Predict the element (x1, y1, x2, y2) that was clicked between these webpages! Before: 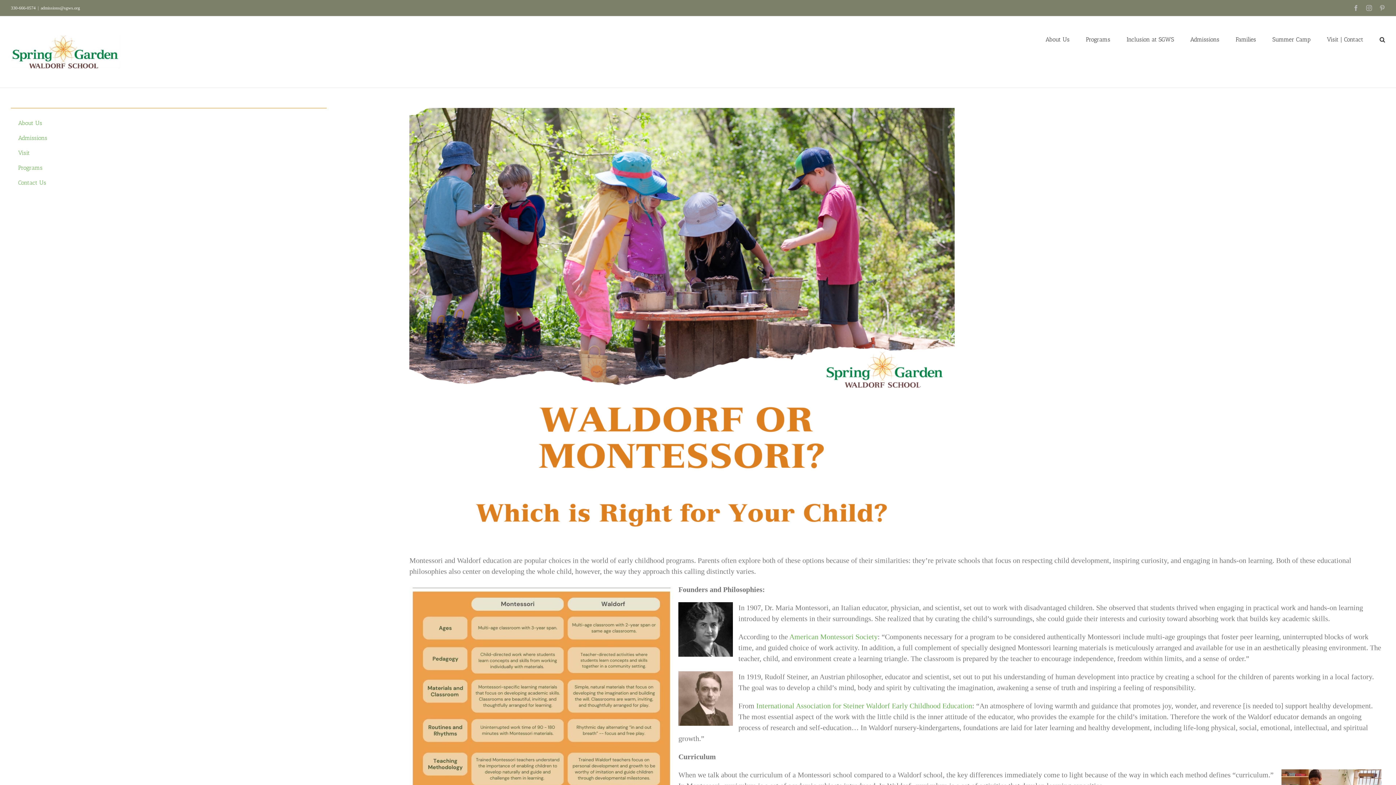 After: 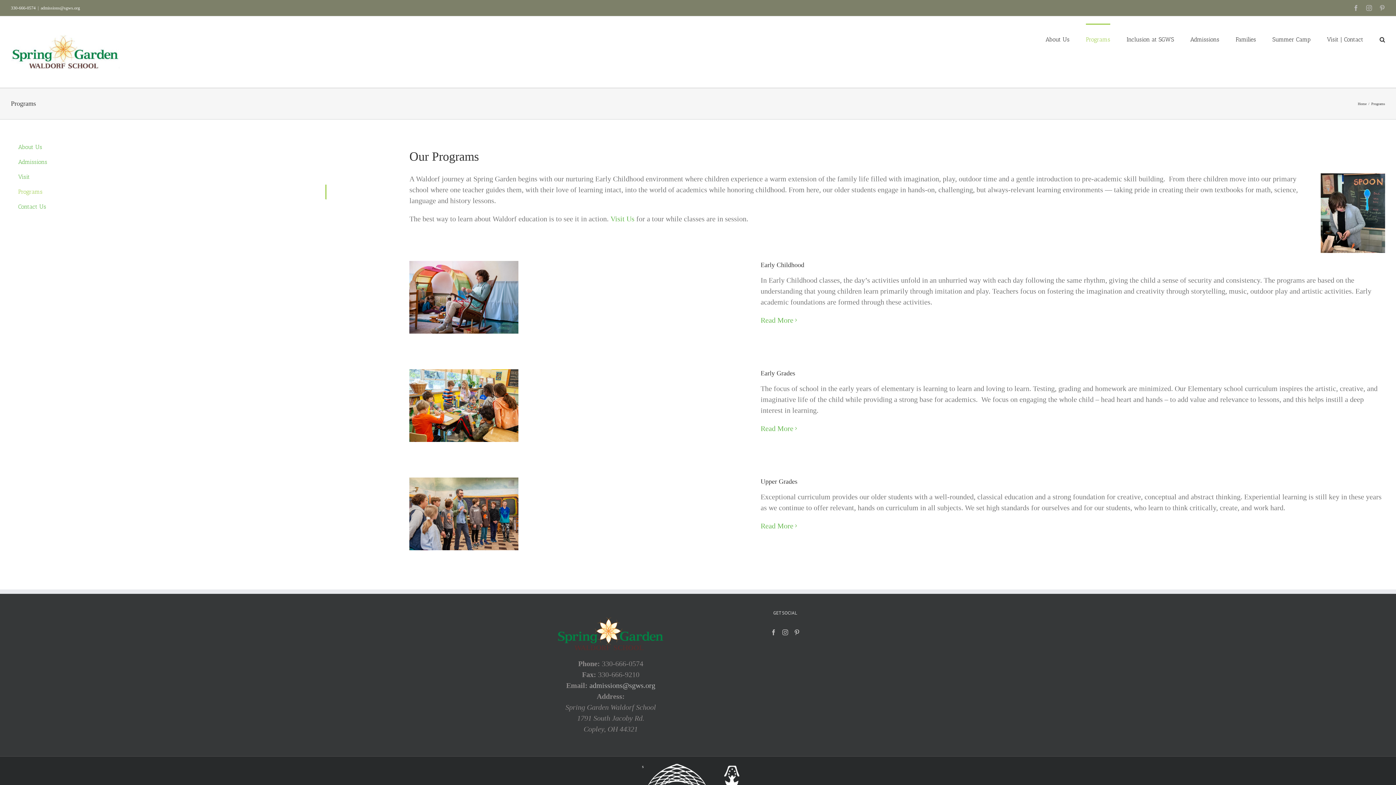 Action: label: Programs bbox: (1086, 23, 1110, 54)